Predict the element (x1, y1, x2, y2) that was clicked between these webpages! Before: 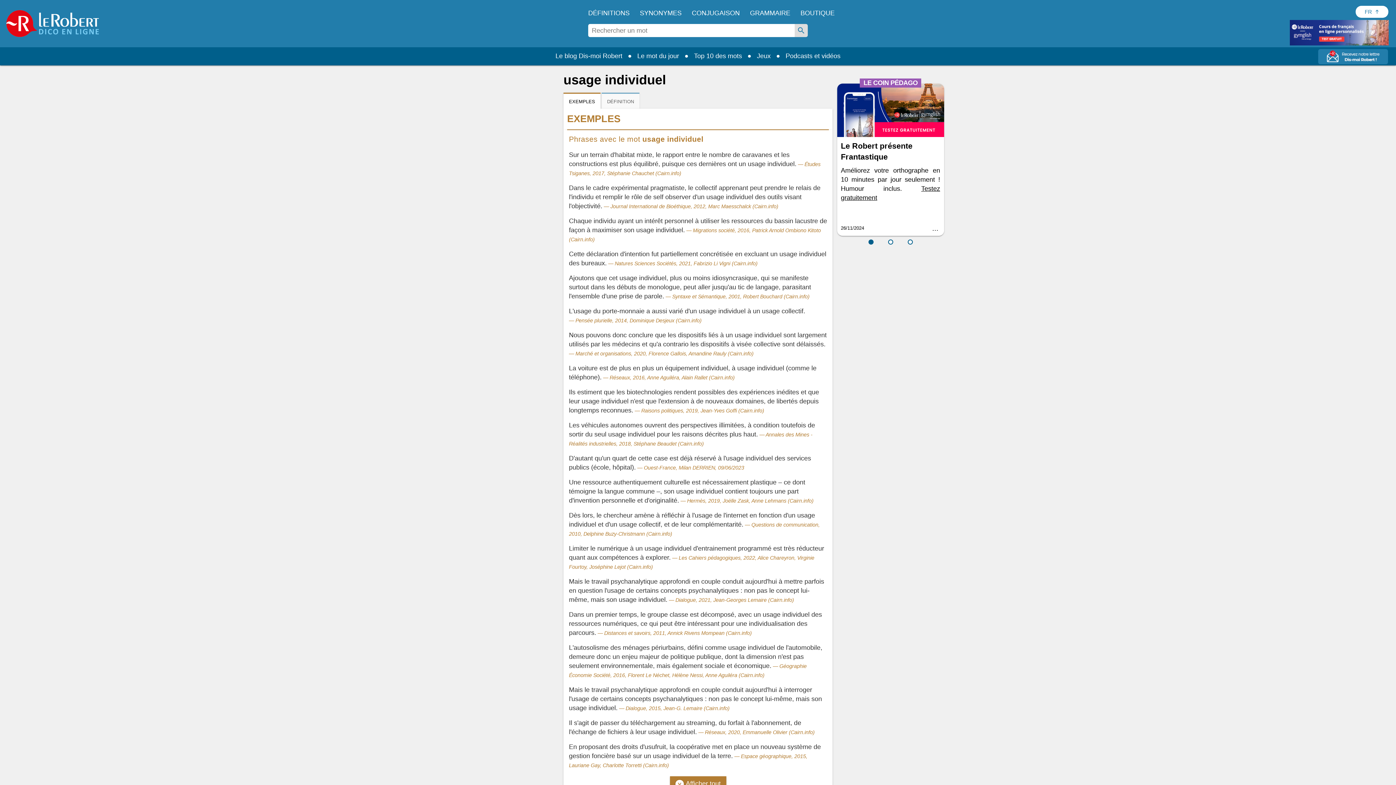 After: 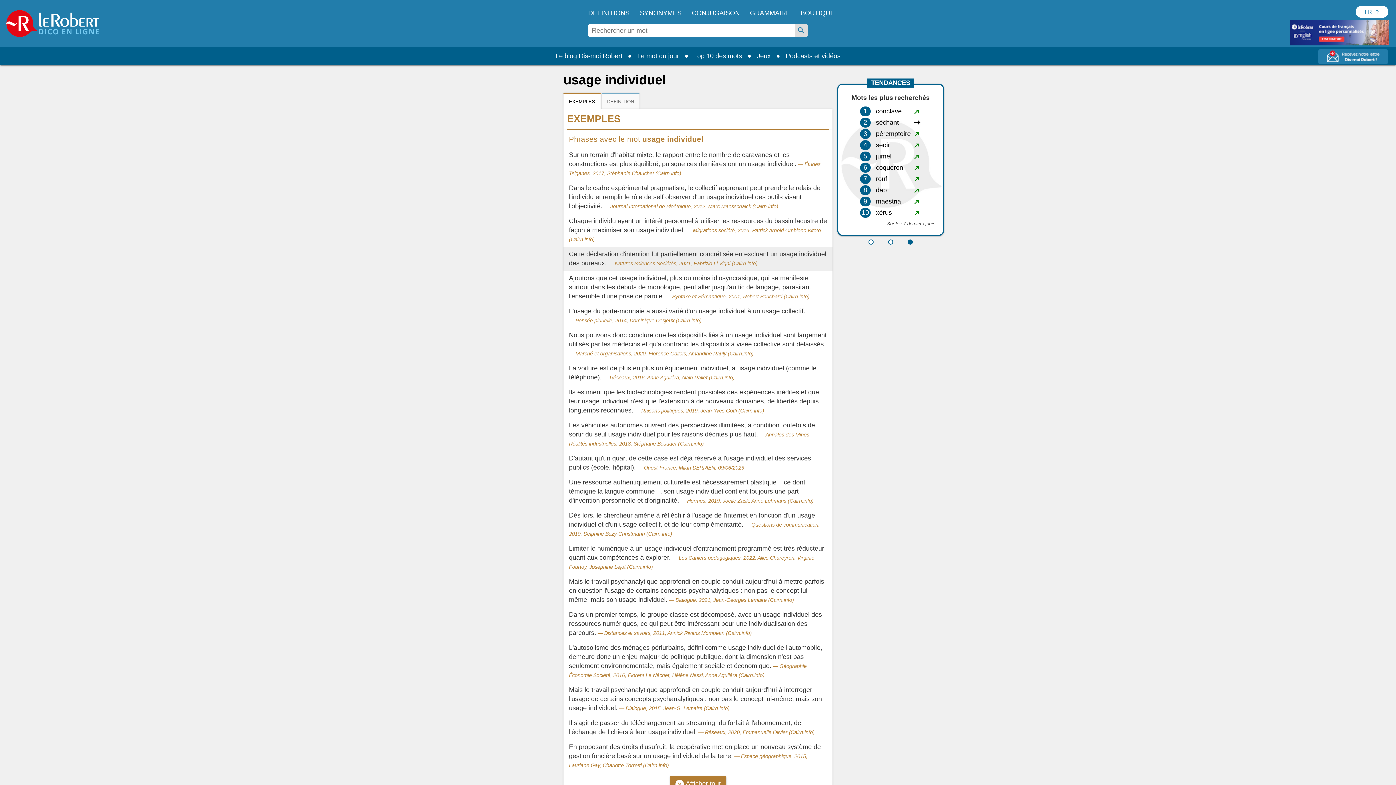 Action: label: Natures Sciences Sociétés, 2021, Fabrizio Li Vigni (Cairn.info) bbox: (606, 260, 757, 266)